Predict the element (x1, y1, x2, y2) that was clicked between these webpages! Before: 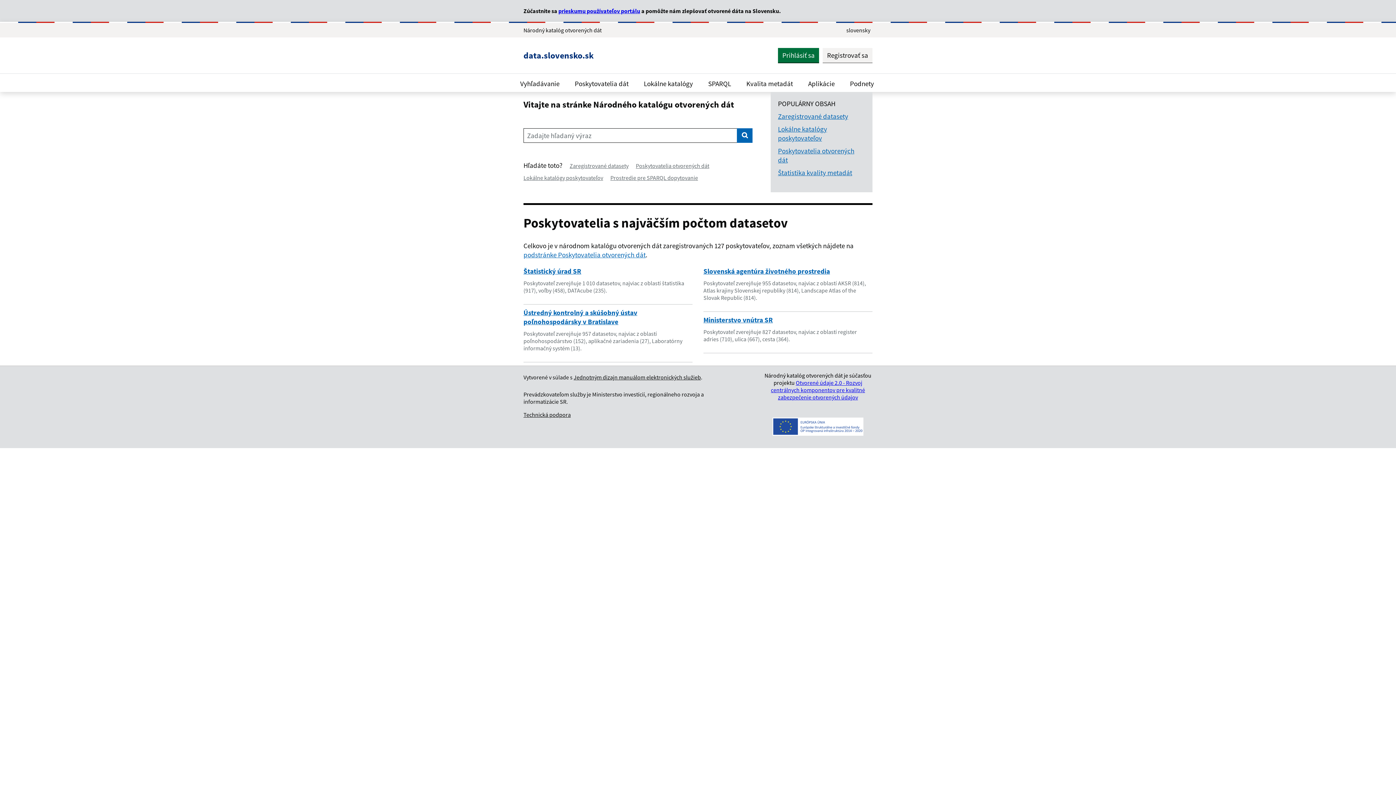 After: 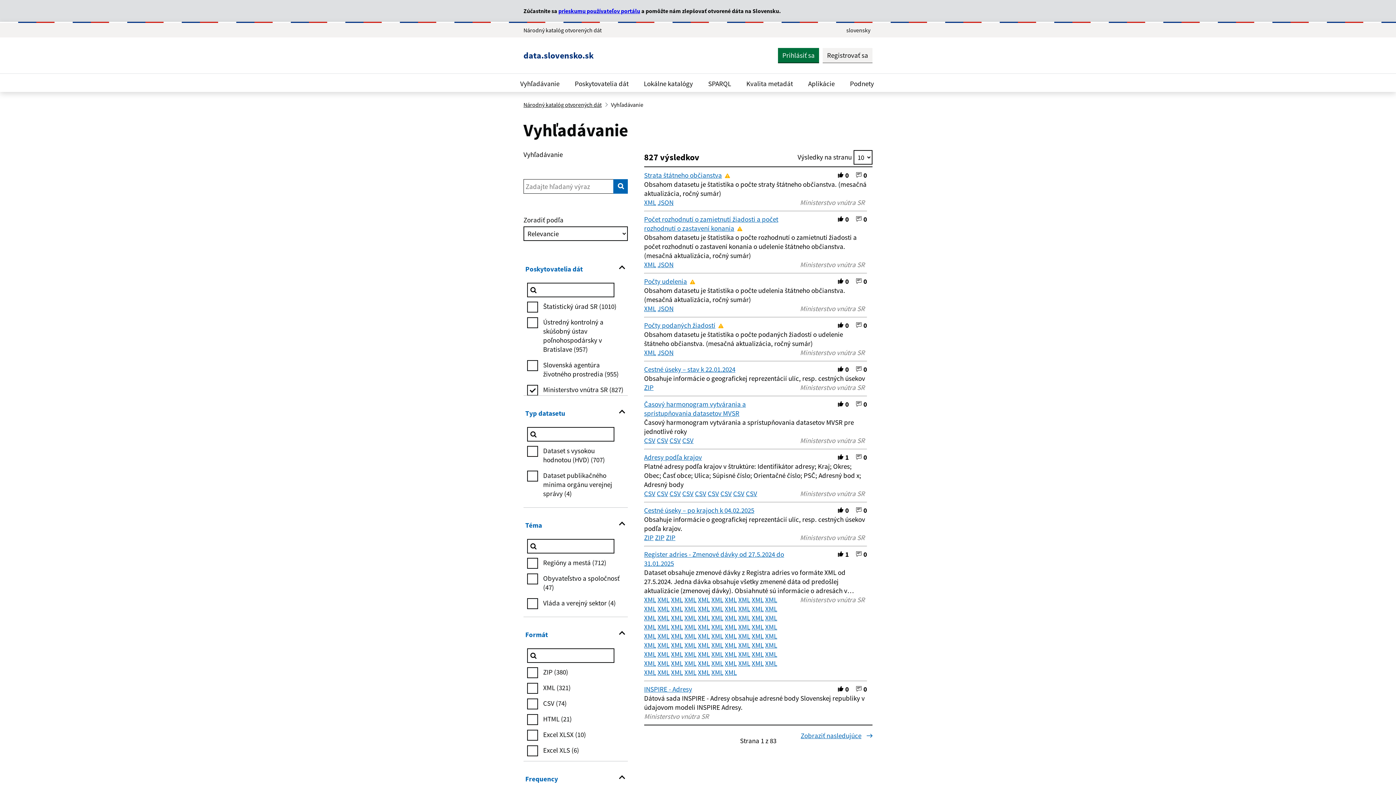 Action: label: Ministerstvo vnútra SR bbox: (703, 315, 773, 324)